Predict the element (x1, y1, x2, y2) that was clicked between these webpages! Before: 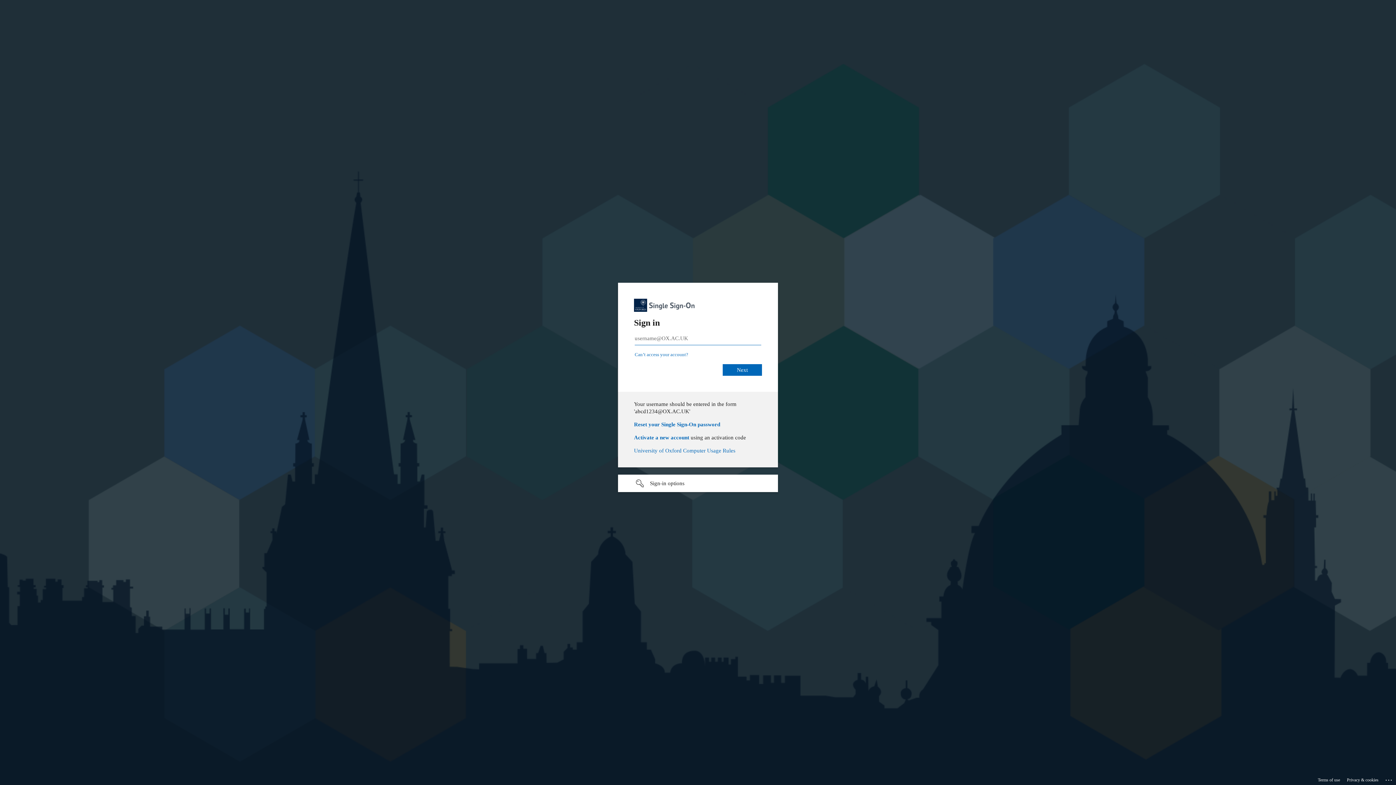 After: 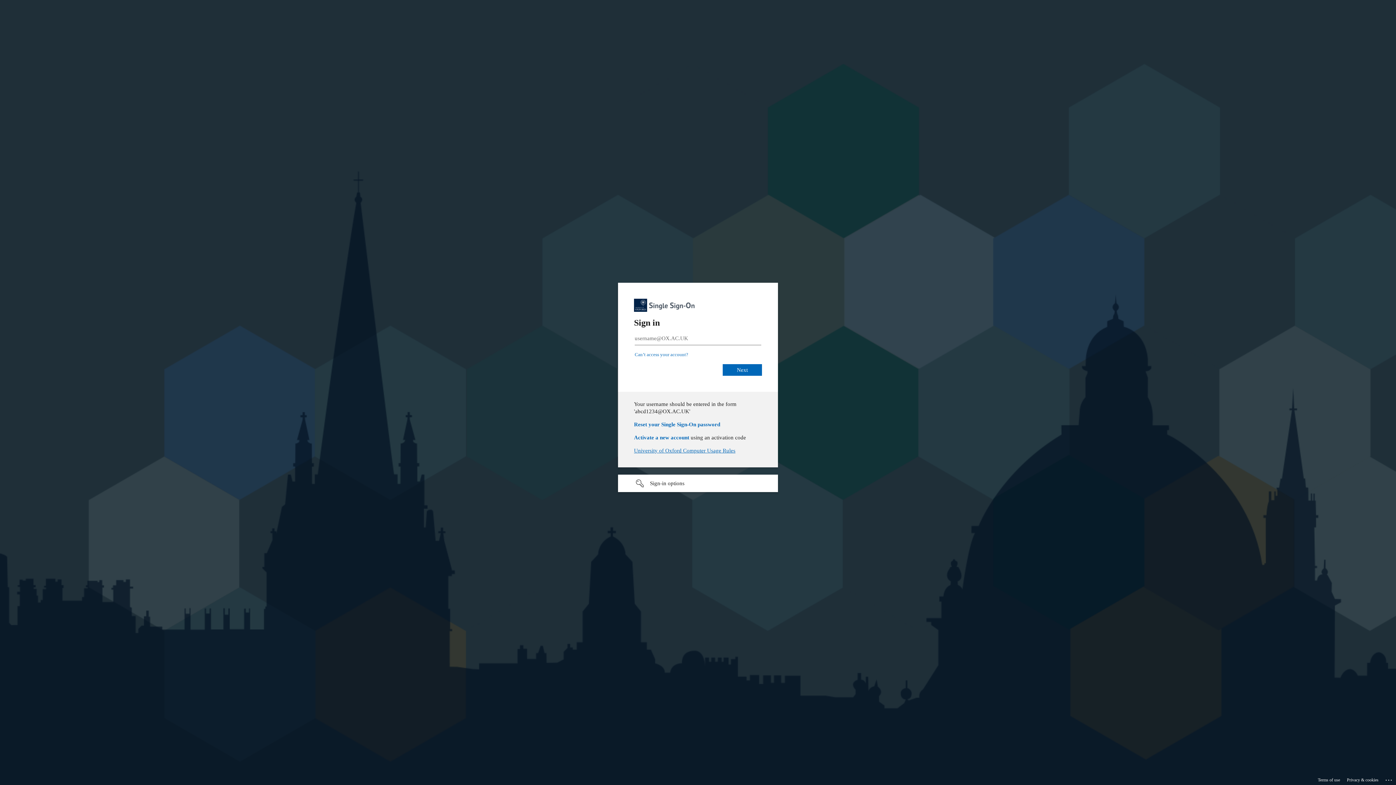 Action: bbox: (634, 448, 735, 453) label: University of Oxford Computer Usage Rules